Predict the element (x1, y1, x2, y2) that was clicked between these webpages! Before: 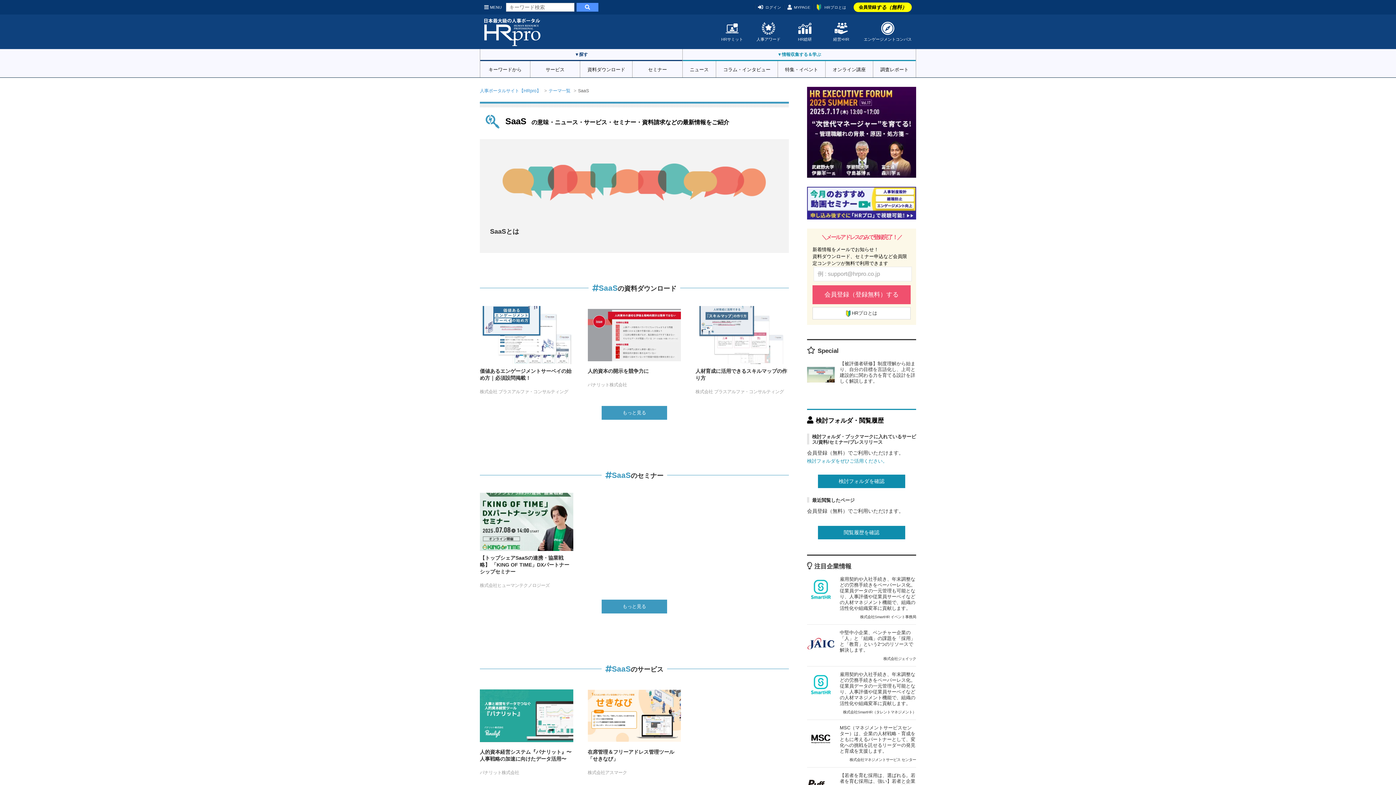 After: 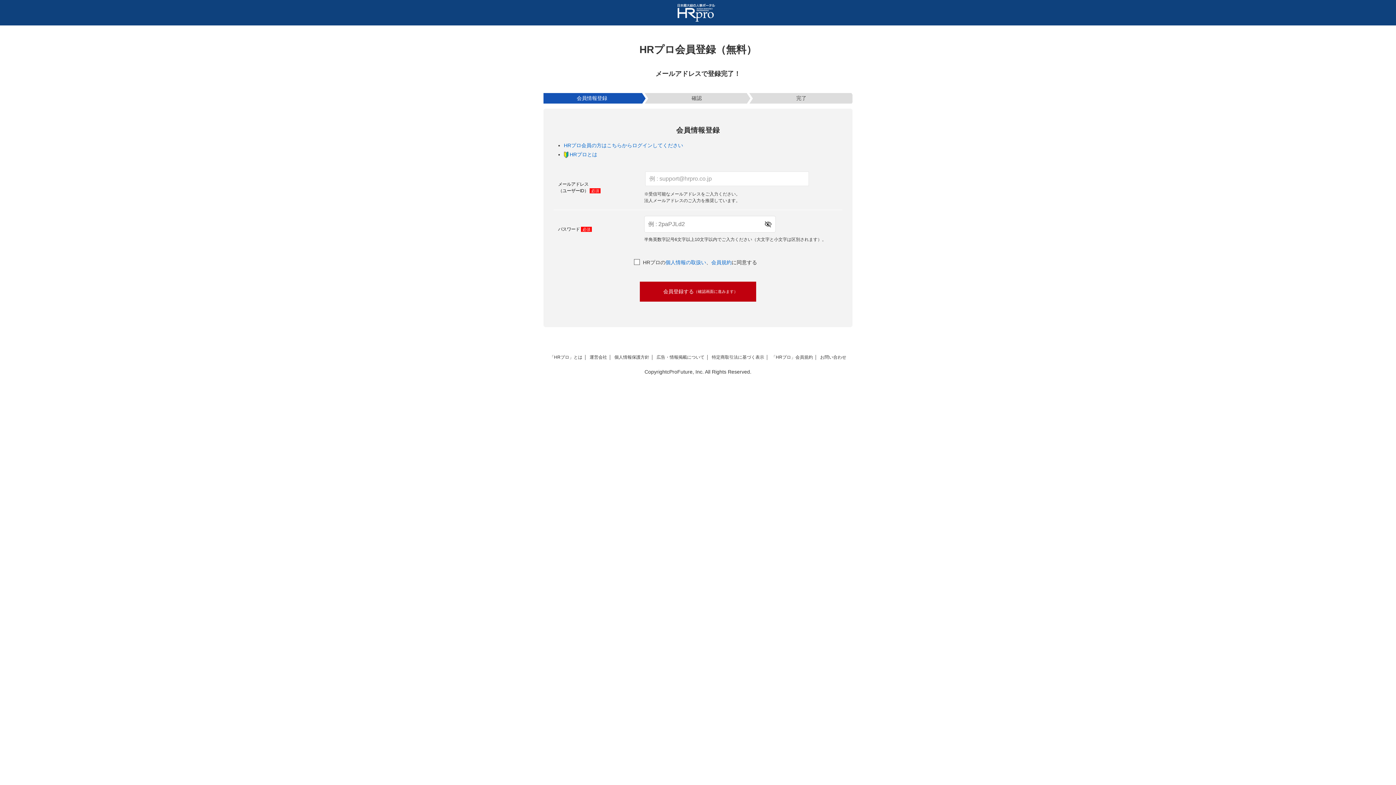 Action: bbox: (856, 5, 910, 9) label: 会員登録
する（無料）